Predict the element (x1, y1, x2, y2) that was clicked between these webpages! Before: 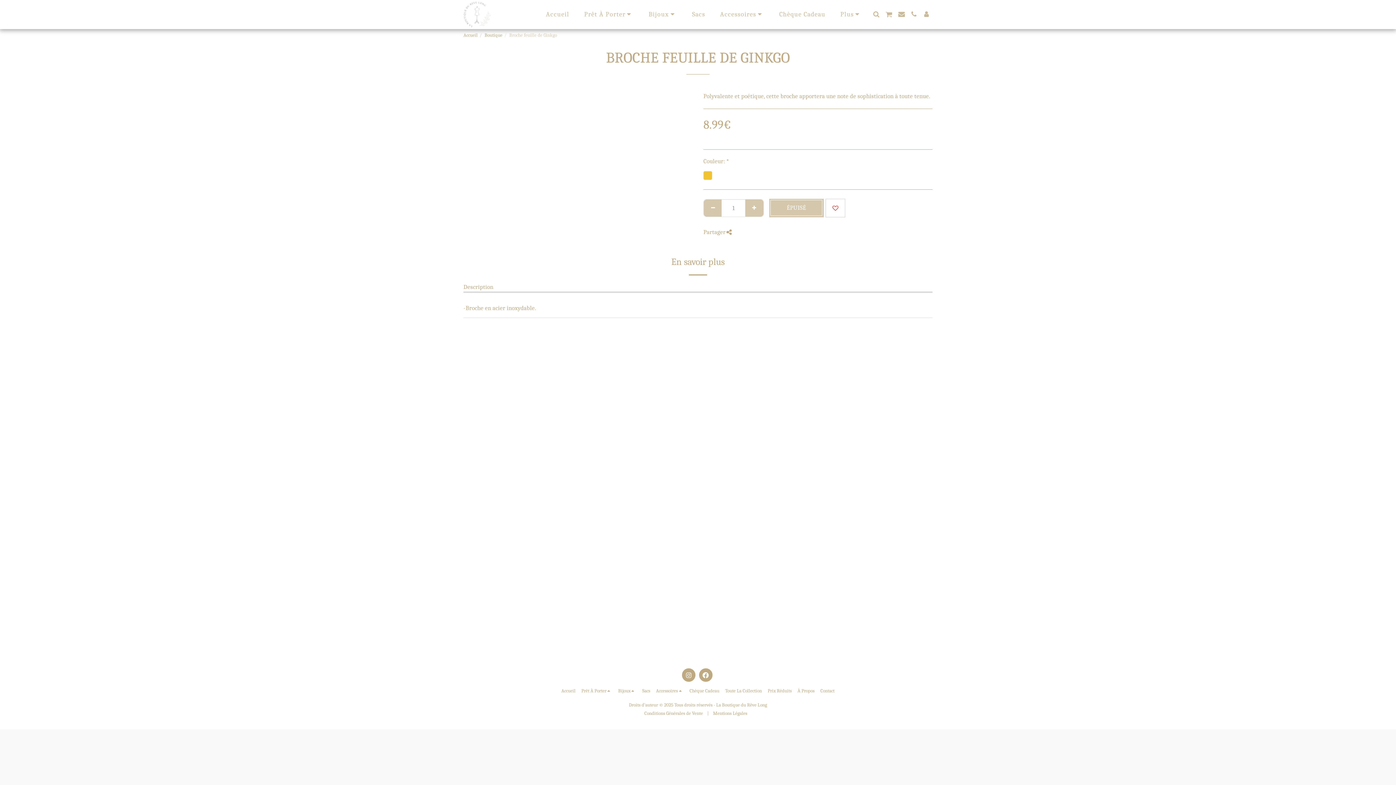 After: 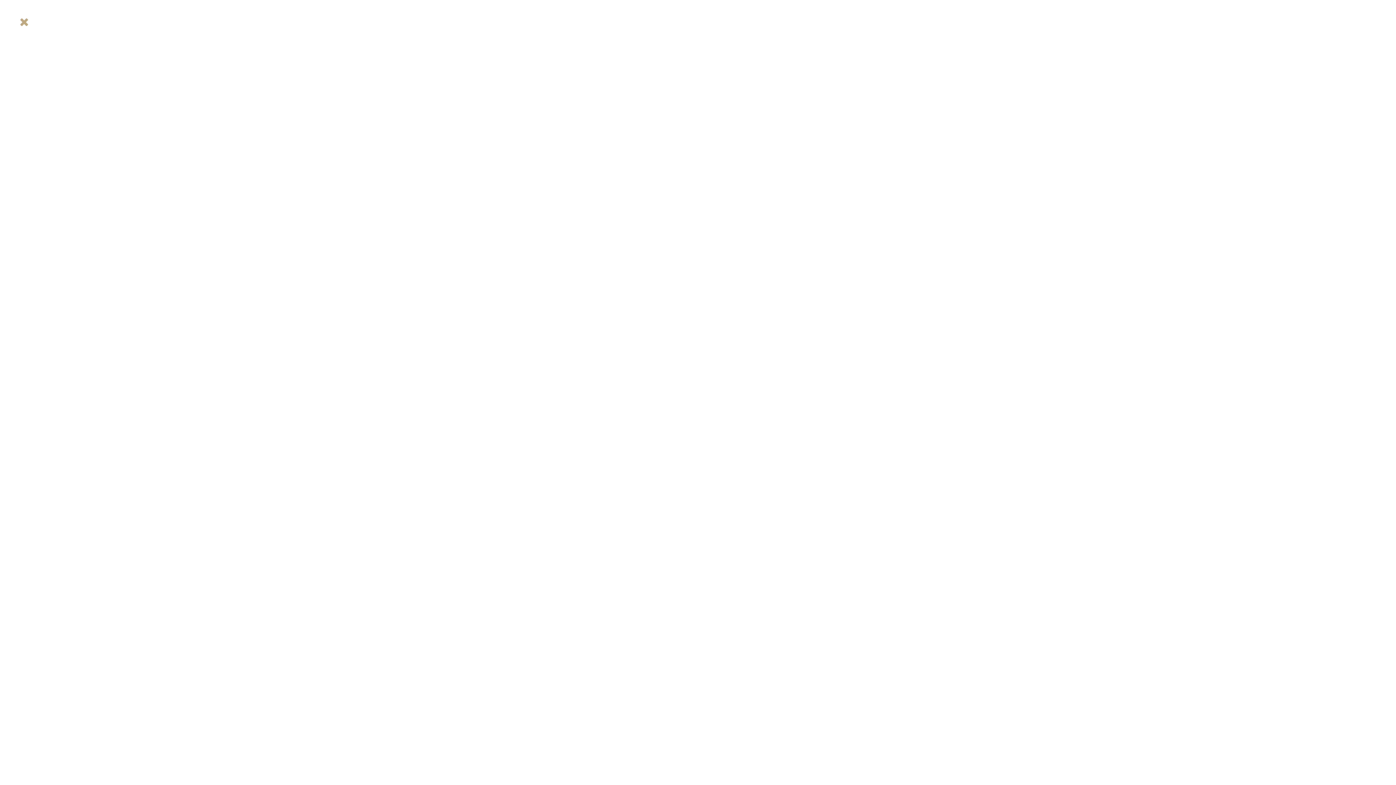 Action: label:   bbox: (920, 11, 932, 17)